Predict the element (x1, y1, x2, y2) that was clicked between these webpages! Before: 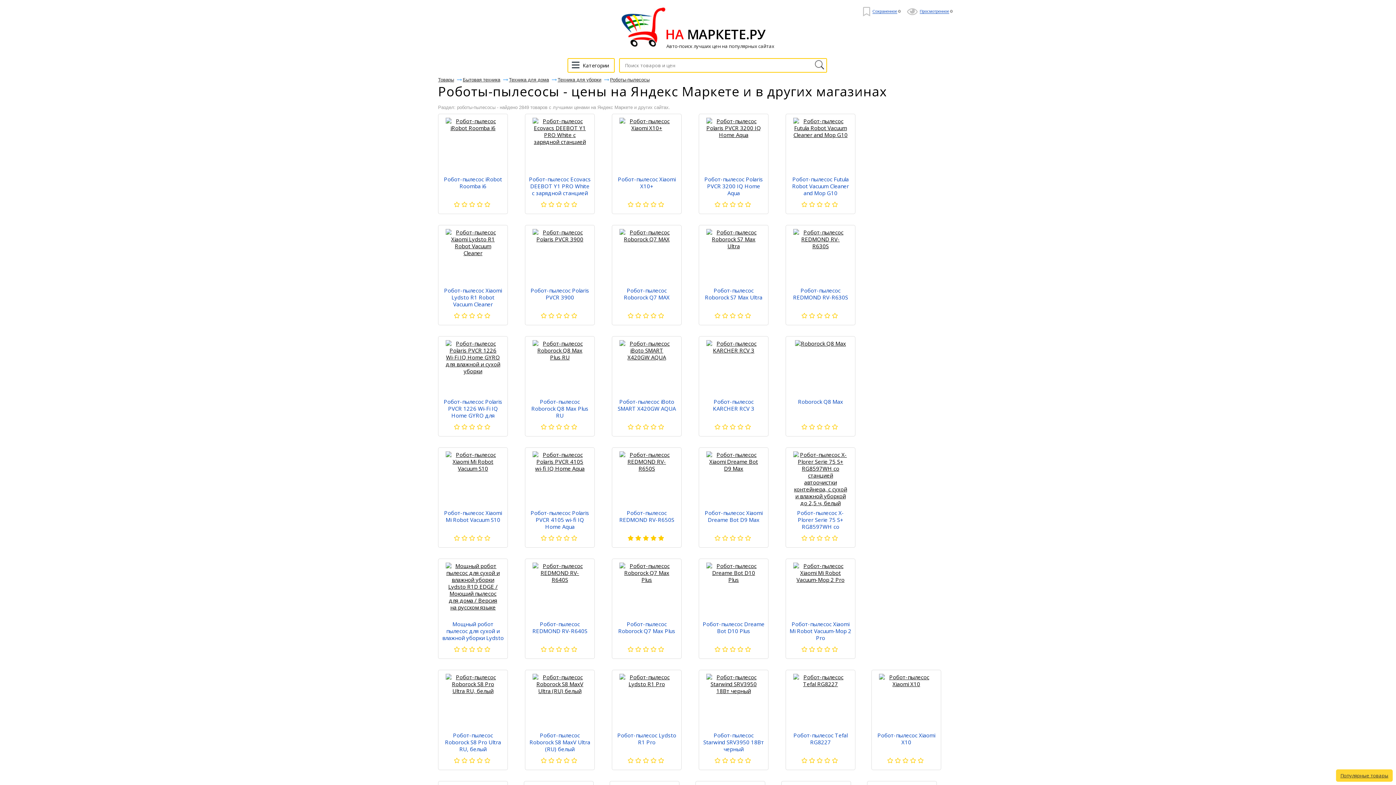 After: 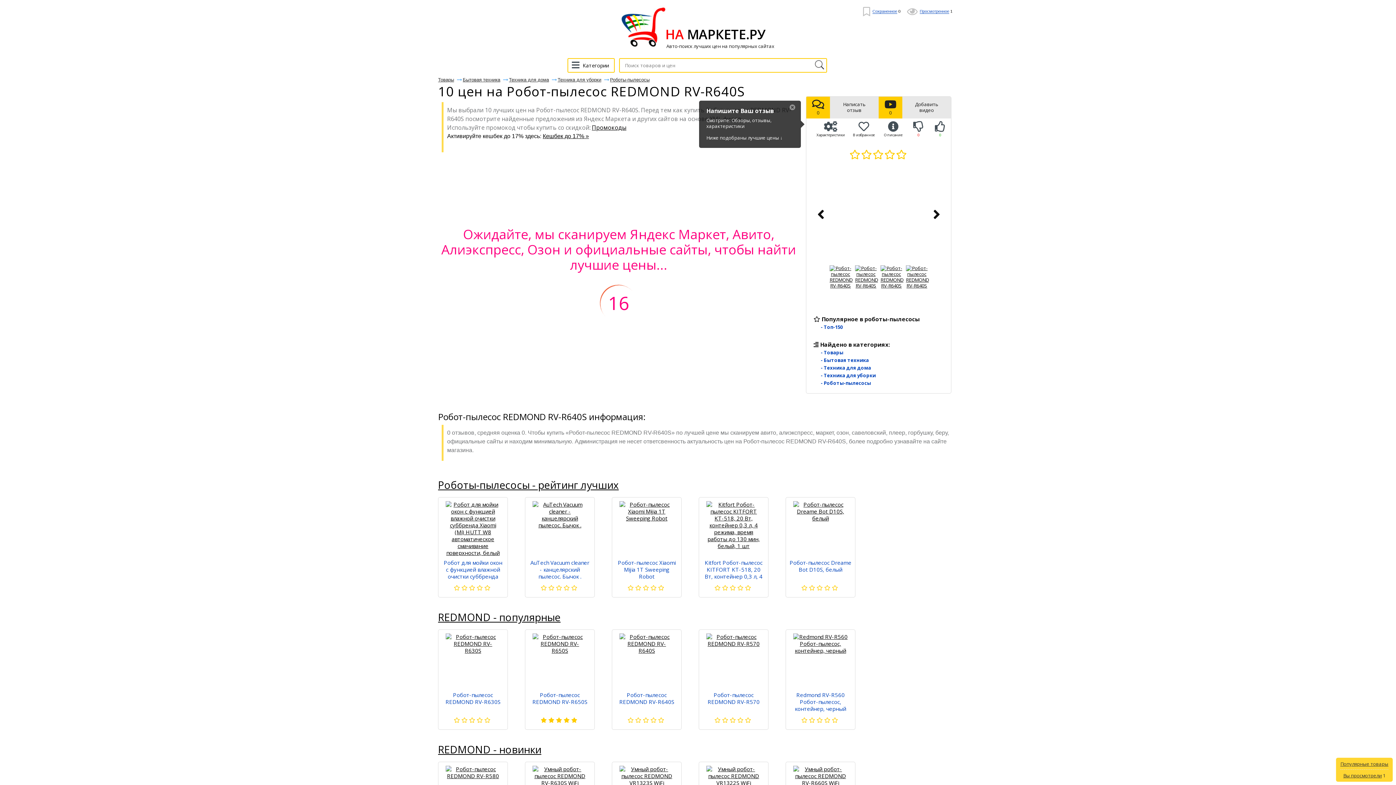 Action: bbox: (532, 562, 587, 617)